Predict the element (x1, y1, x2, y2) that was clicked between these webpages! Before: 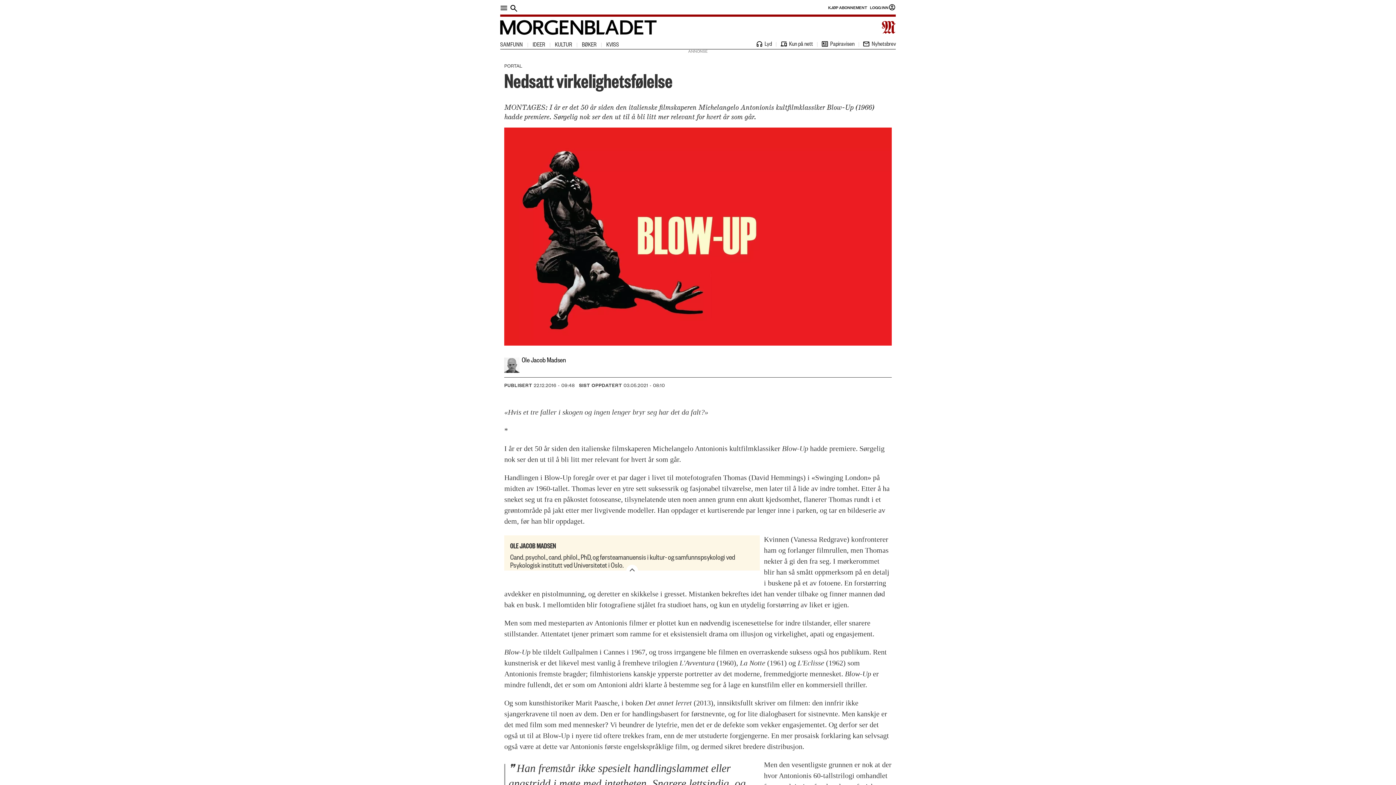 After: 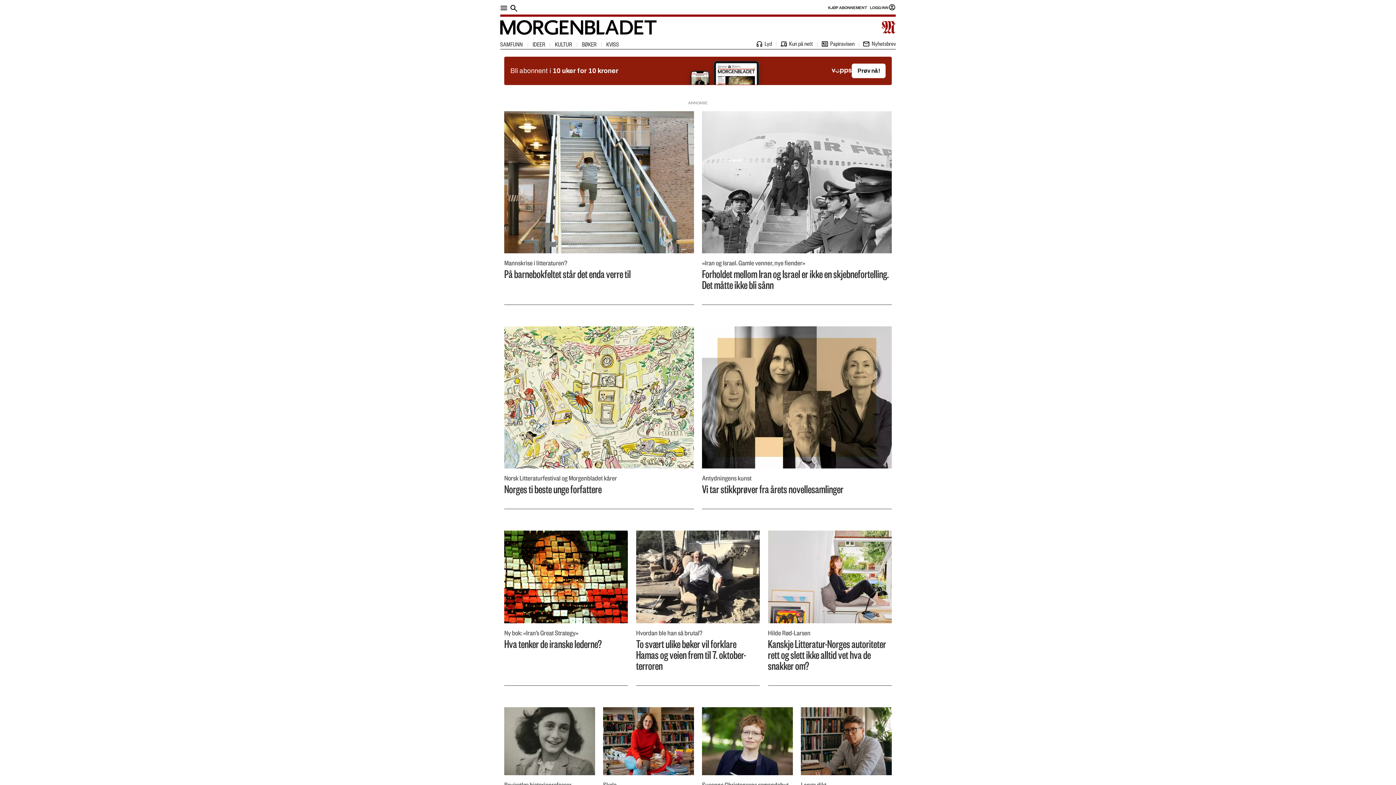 Action: label: BØKER bbox: (582, 42, 602, 48)